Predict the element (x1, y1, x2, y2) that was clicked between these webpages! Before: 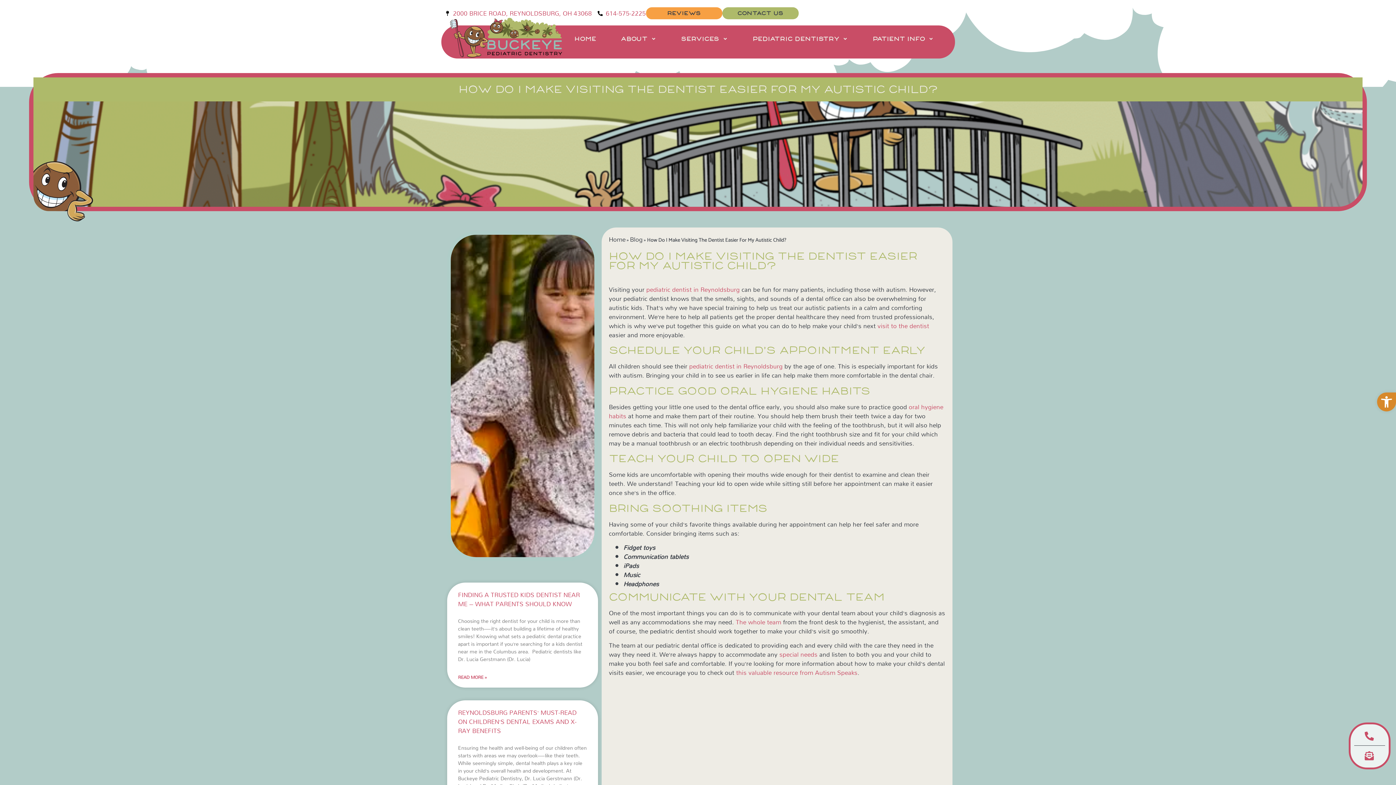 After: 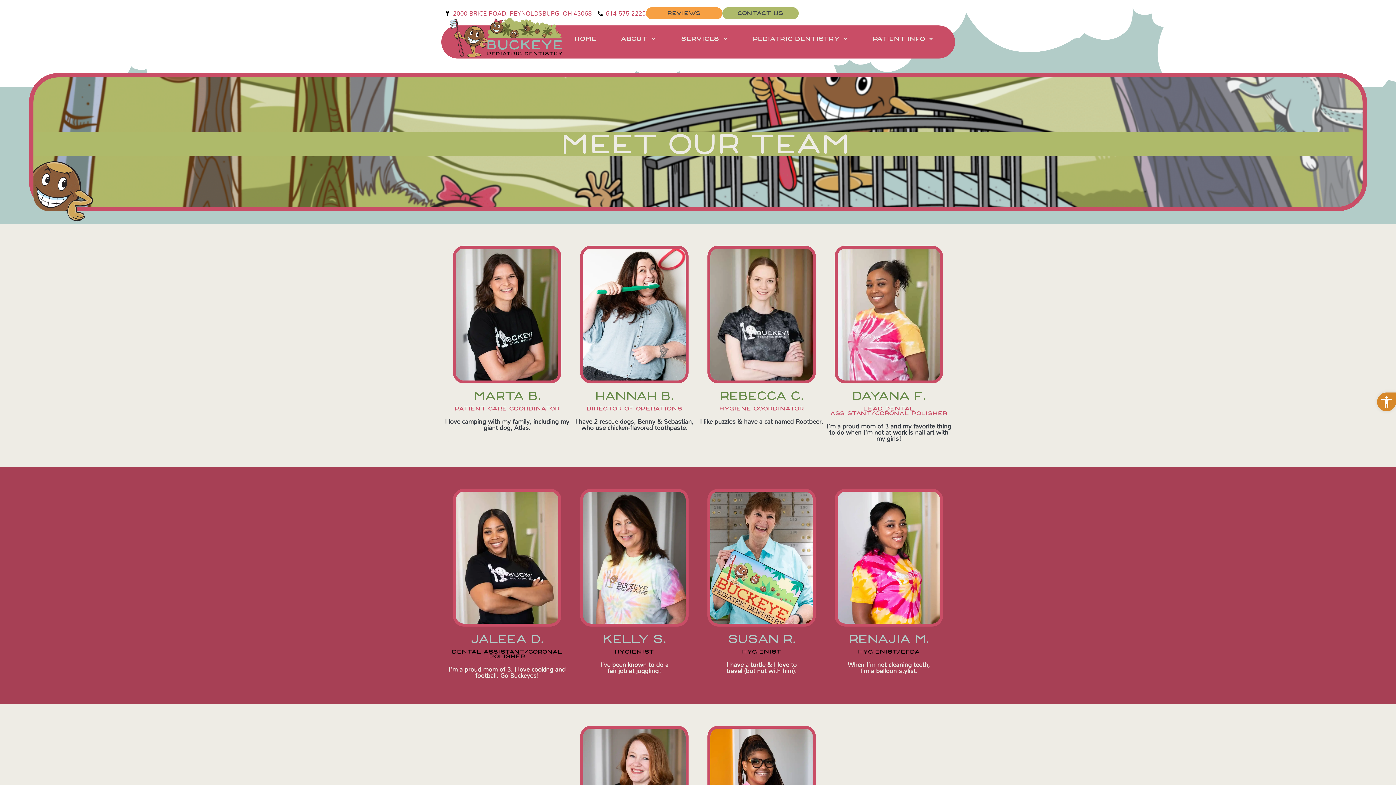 Action: bbox: (735, 616, 781, 628) label: The whole team